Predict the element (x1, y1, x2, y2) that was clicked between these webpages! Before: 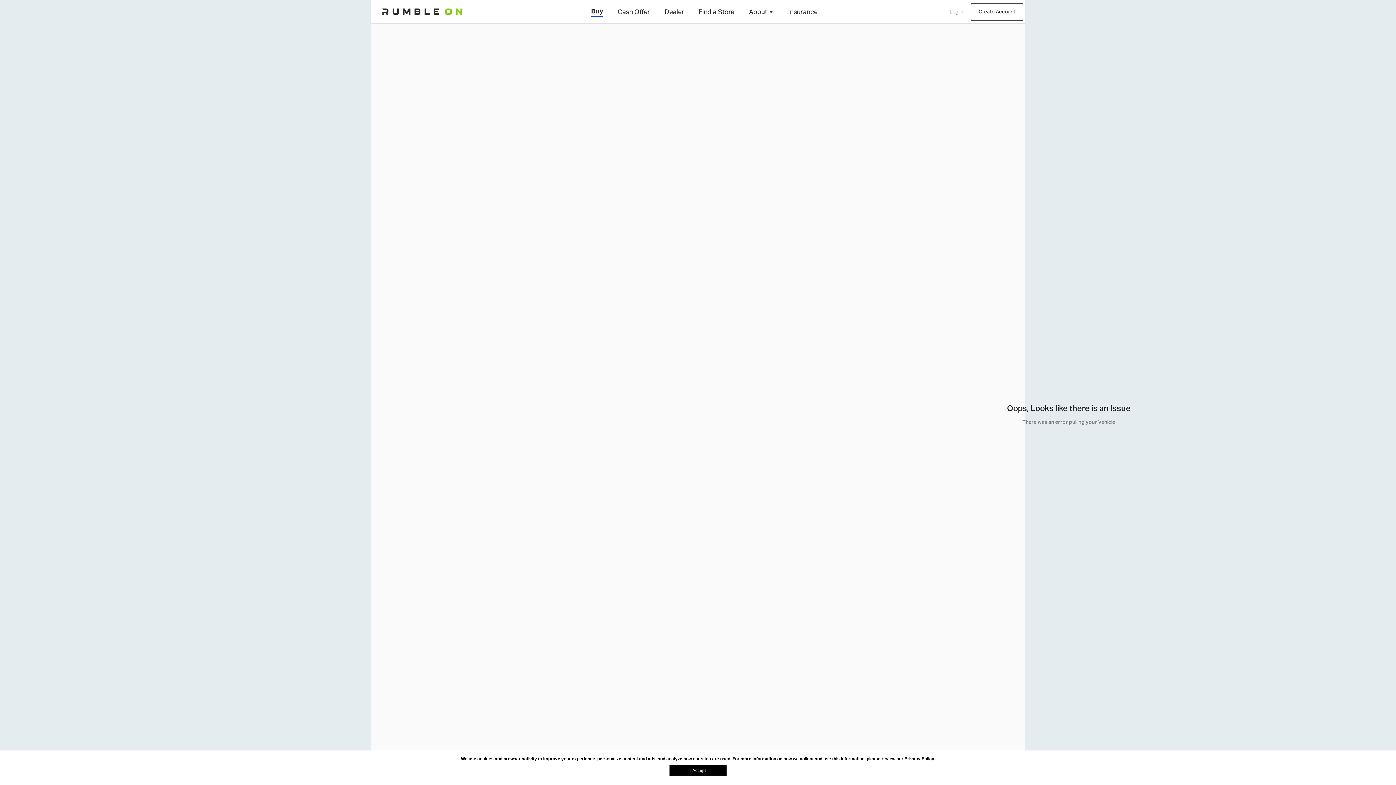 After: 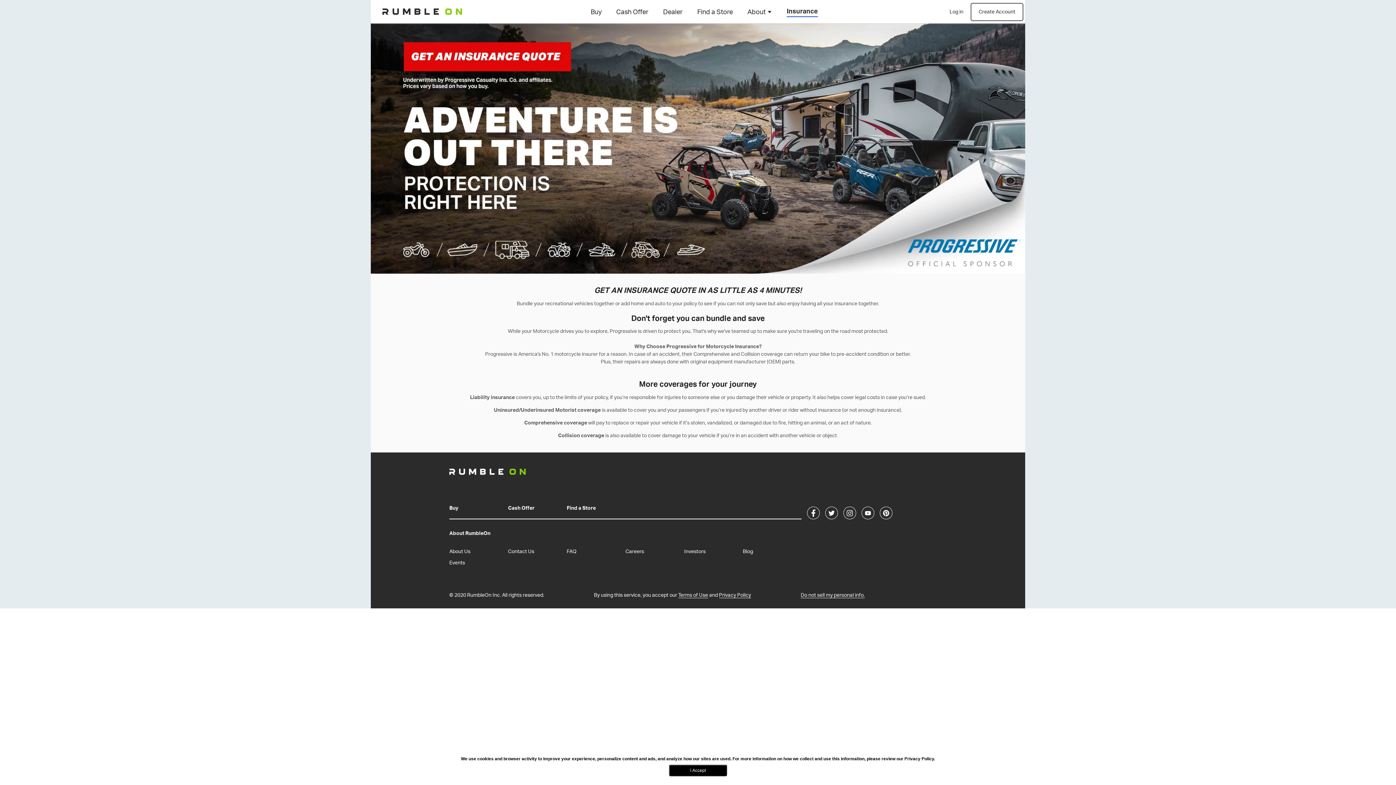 Action: bbox: (788, 7, 817, 16) label: Insurance